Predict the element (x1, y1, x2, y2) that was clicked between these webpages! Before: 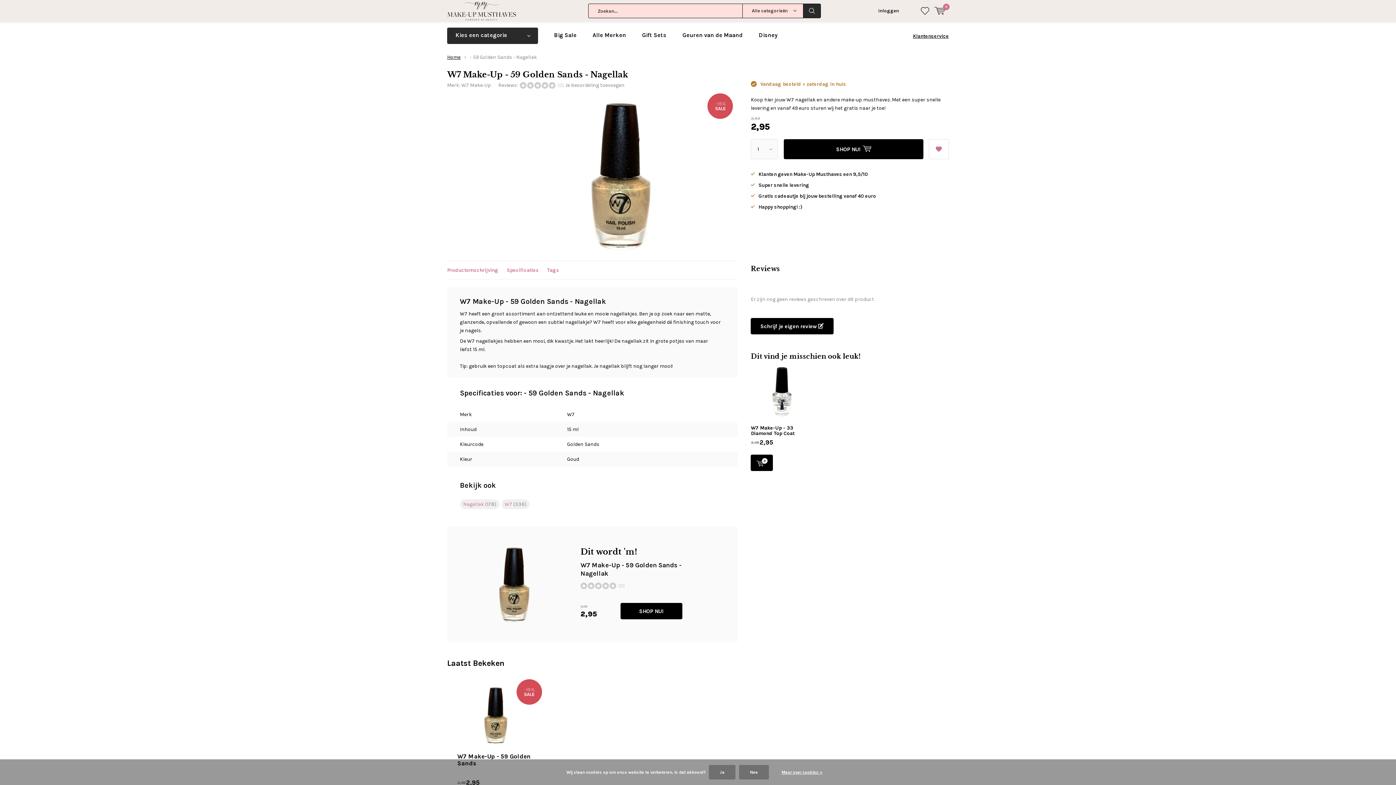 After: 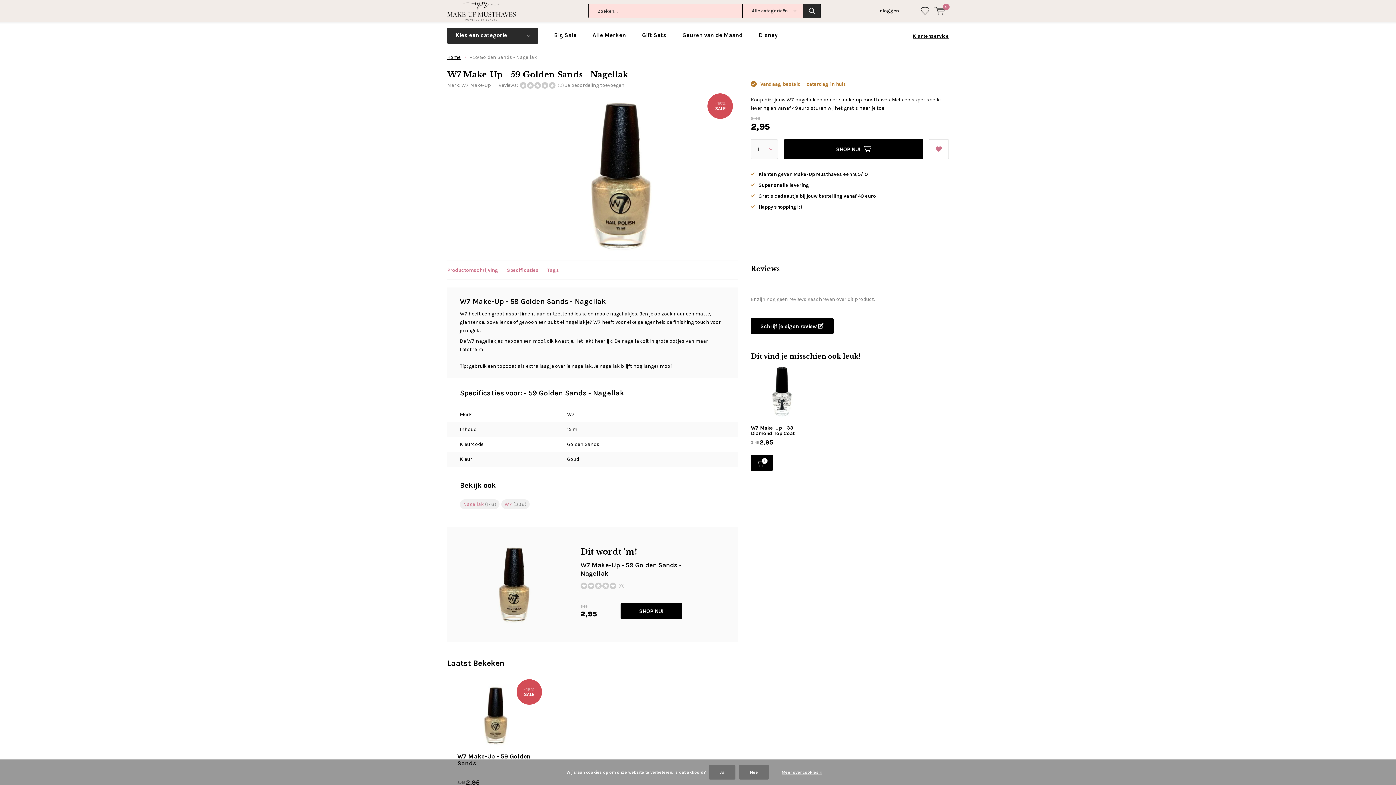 Action: bbox: (462, 684, 528, 747)